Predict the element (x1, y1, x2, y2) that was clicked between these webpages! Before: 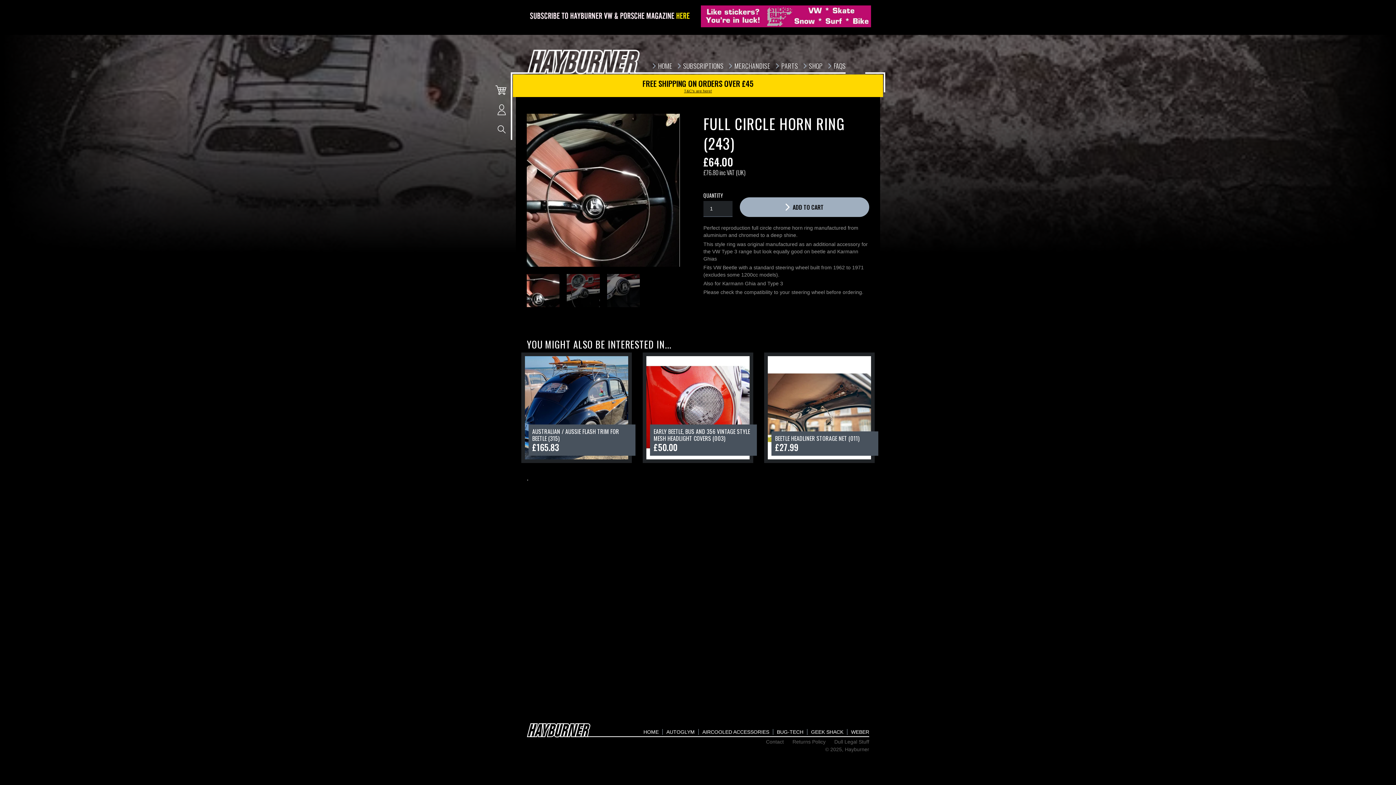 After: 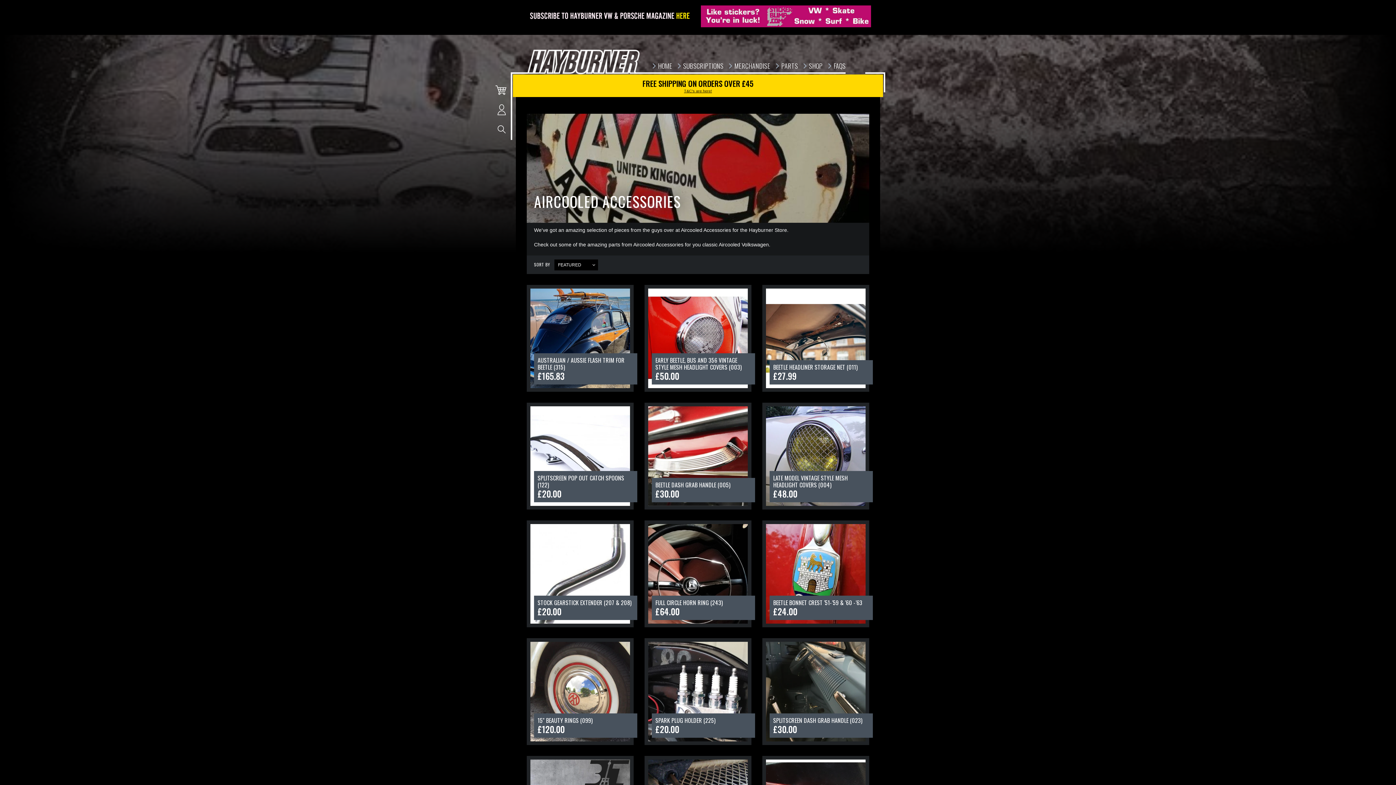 Action: bbox: (702, 729, 769, 735) label: AIRCOOLED ACCESSORIES